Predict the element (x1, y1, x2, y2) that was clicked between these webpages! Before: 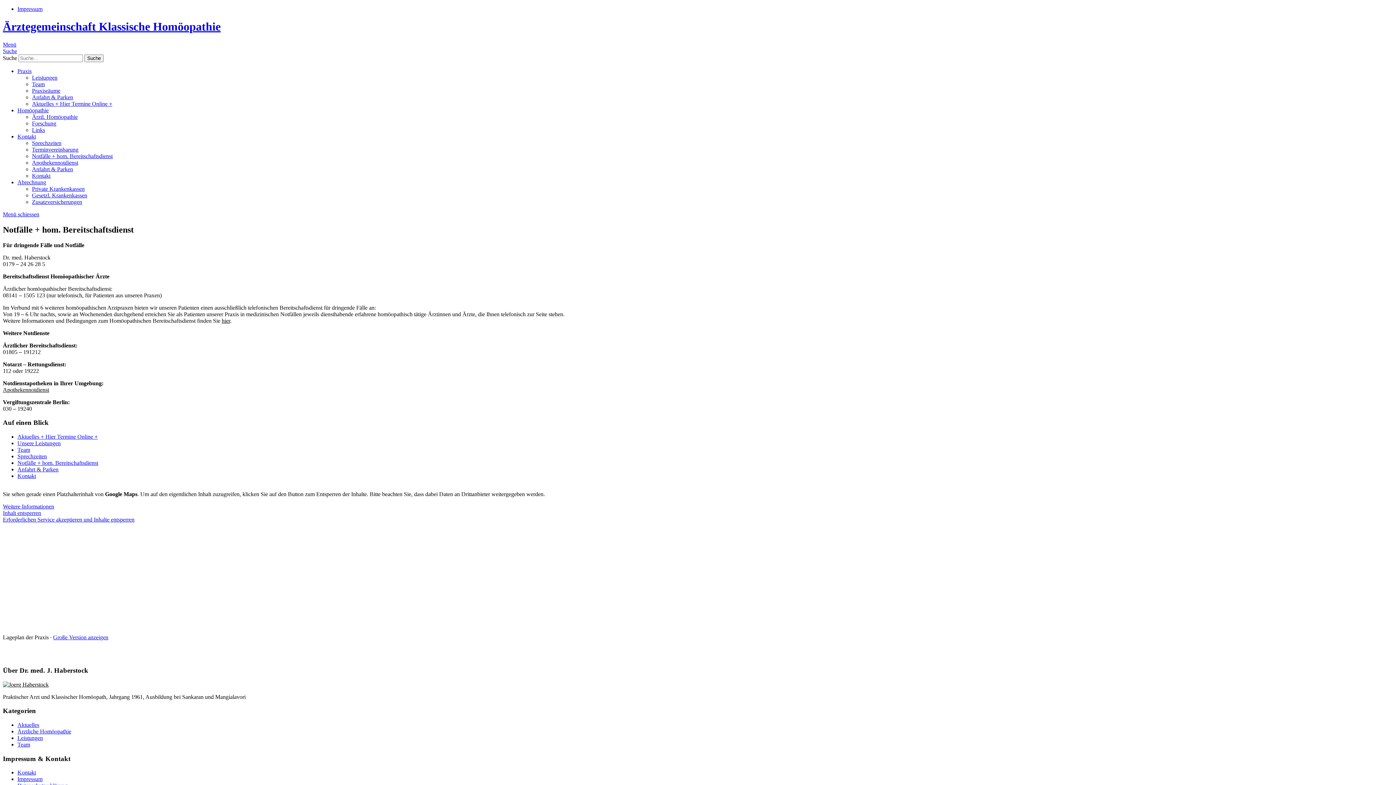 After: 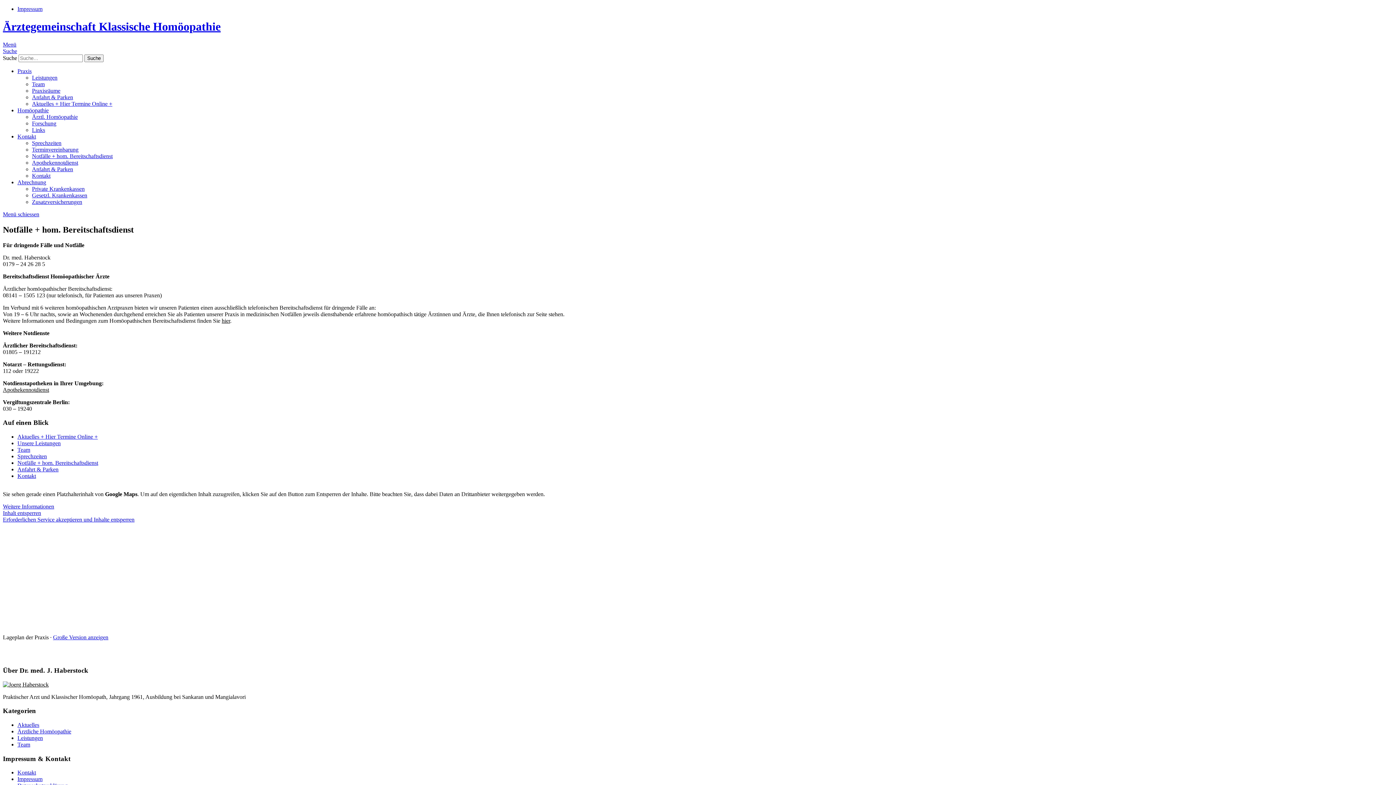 Action: label: Menü schiessen bbox: (2, 211, 39, 217)